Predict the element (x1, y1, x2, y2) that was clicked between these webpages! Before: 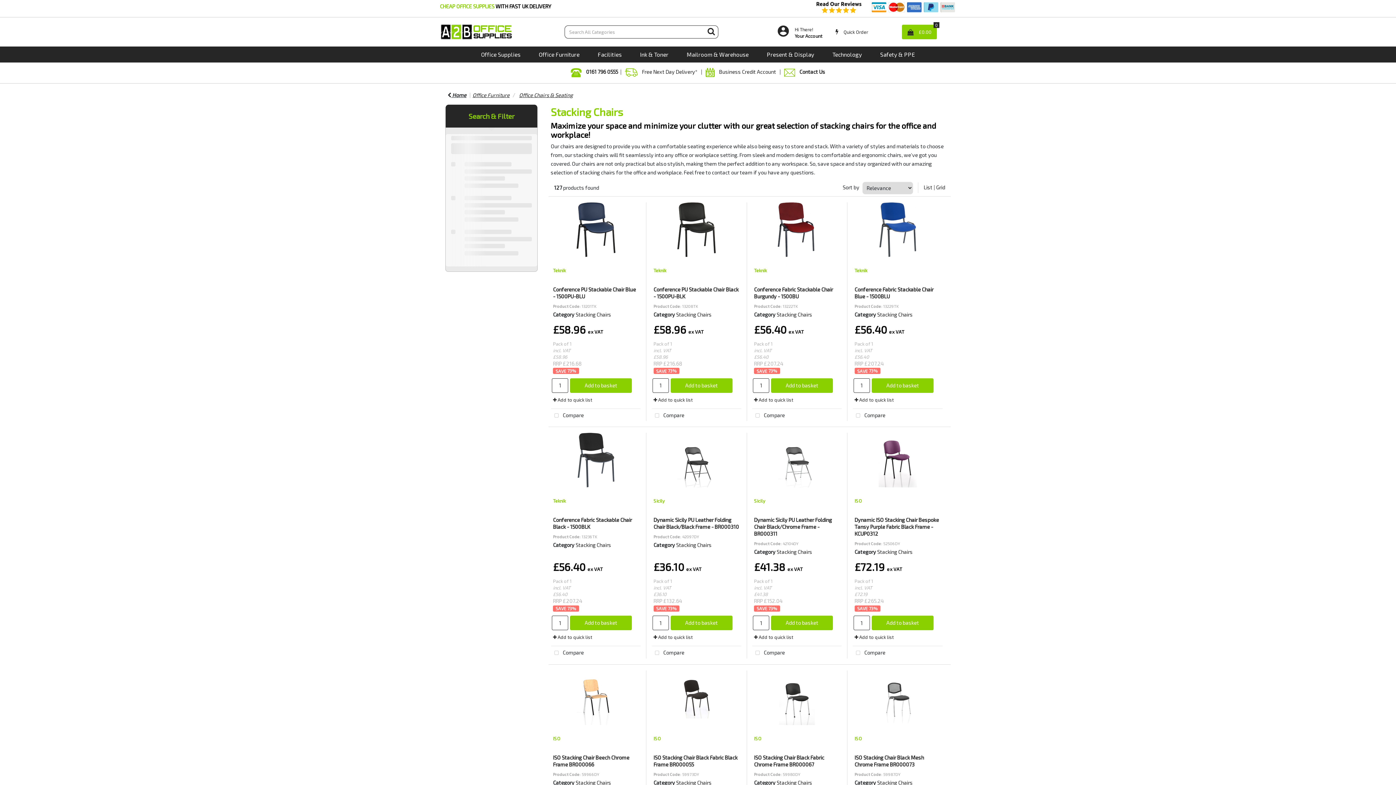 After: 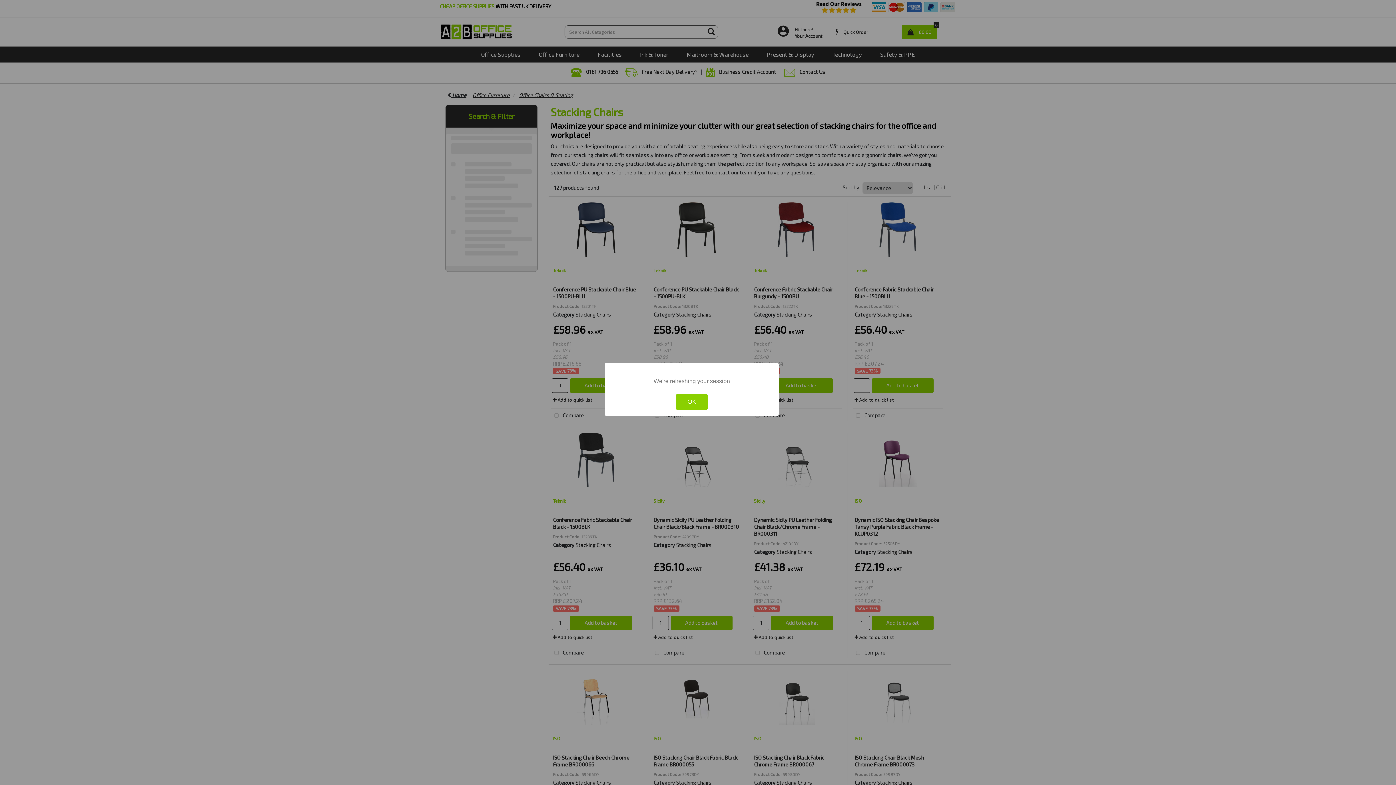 Action: bbox: (871, 378, 933, 392) label: Add to basket